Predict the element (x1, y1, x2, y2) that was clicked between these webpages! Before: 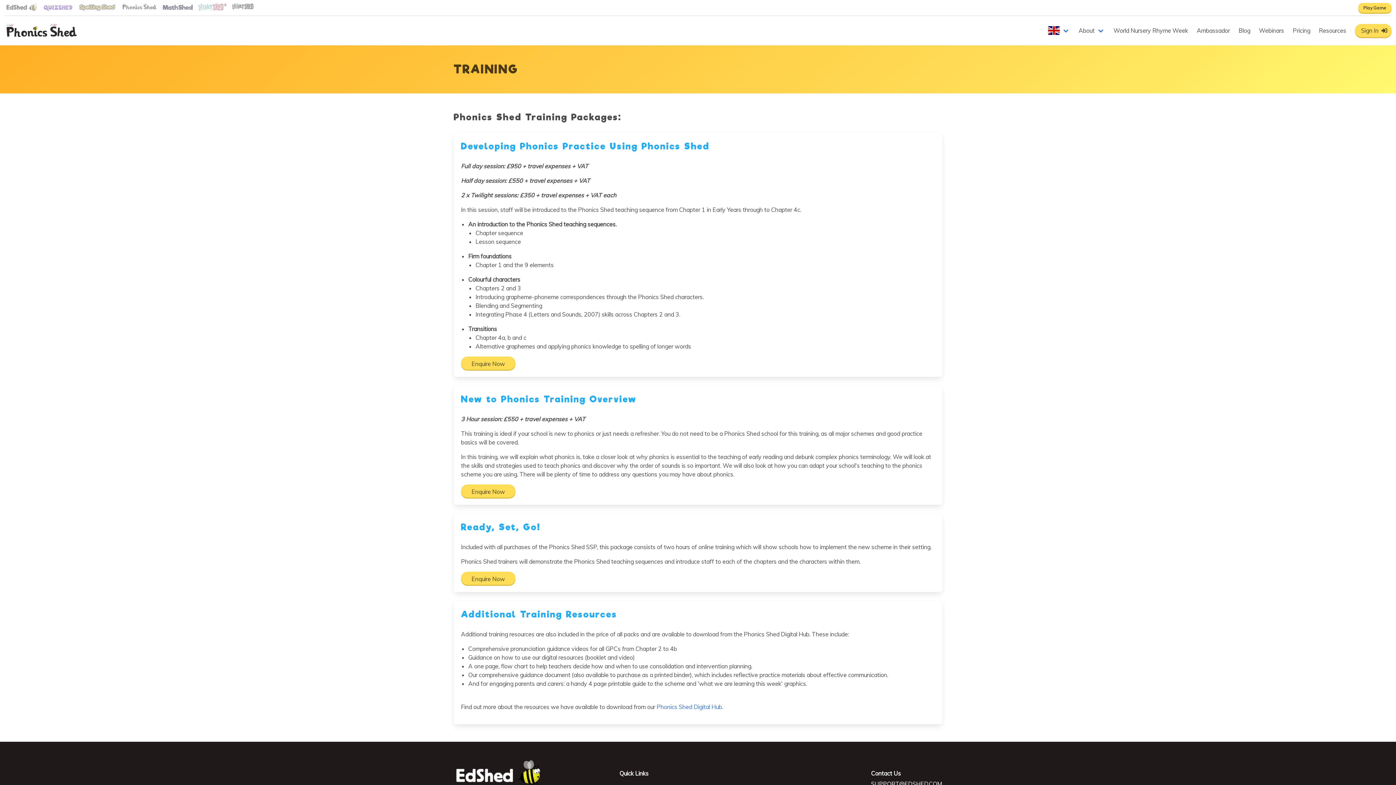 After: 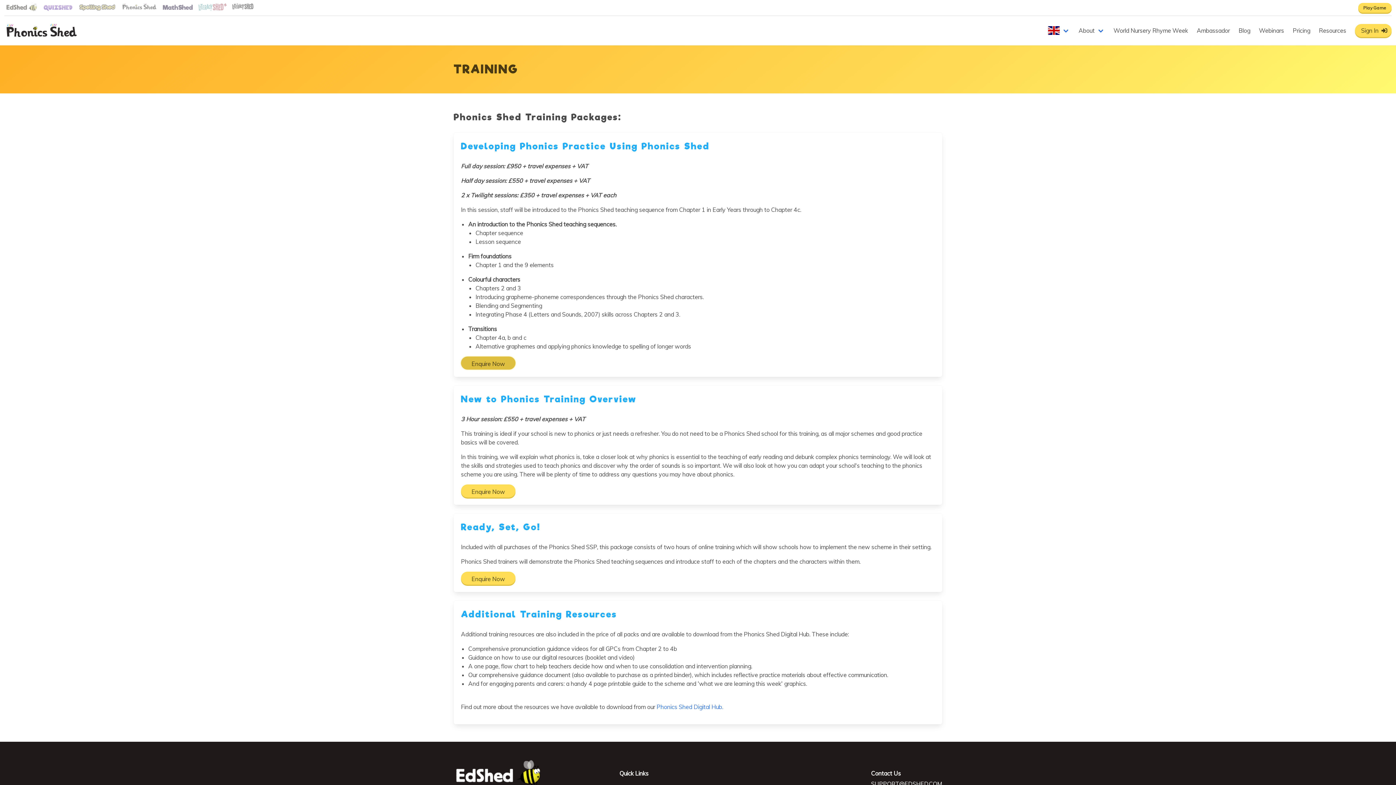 Action: bbox: (461, 356, 515, 369) label: Enquire Now